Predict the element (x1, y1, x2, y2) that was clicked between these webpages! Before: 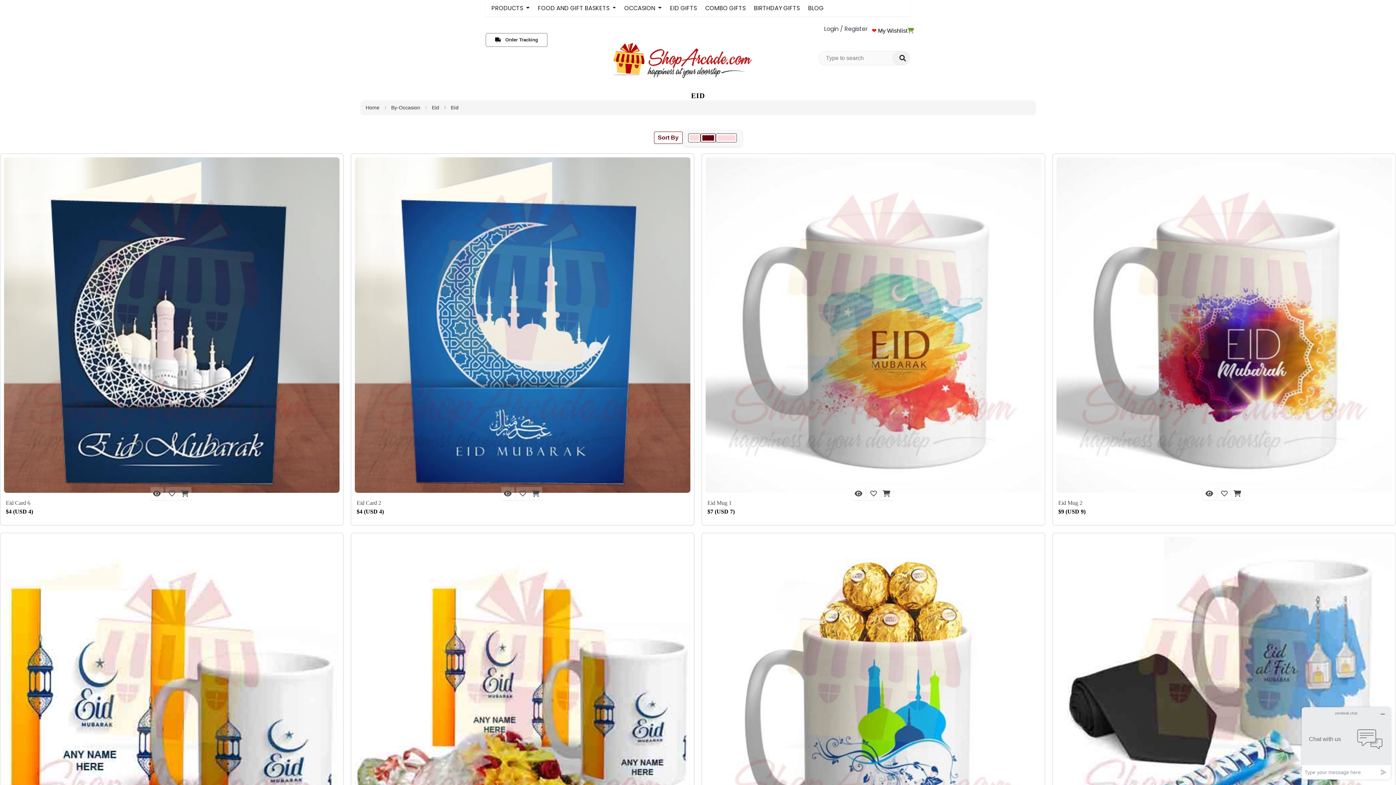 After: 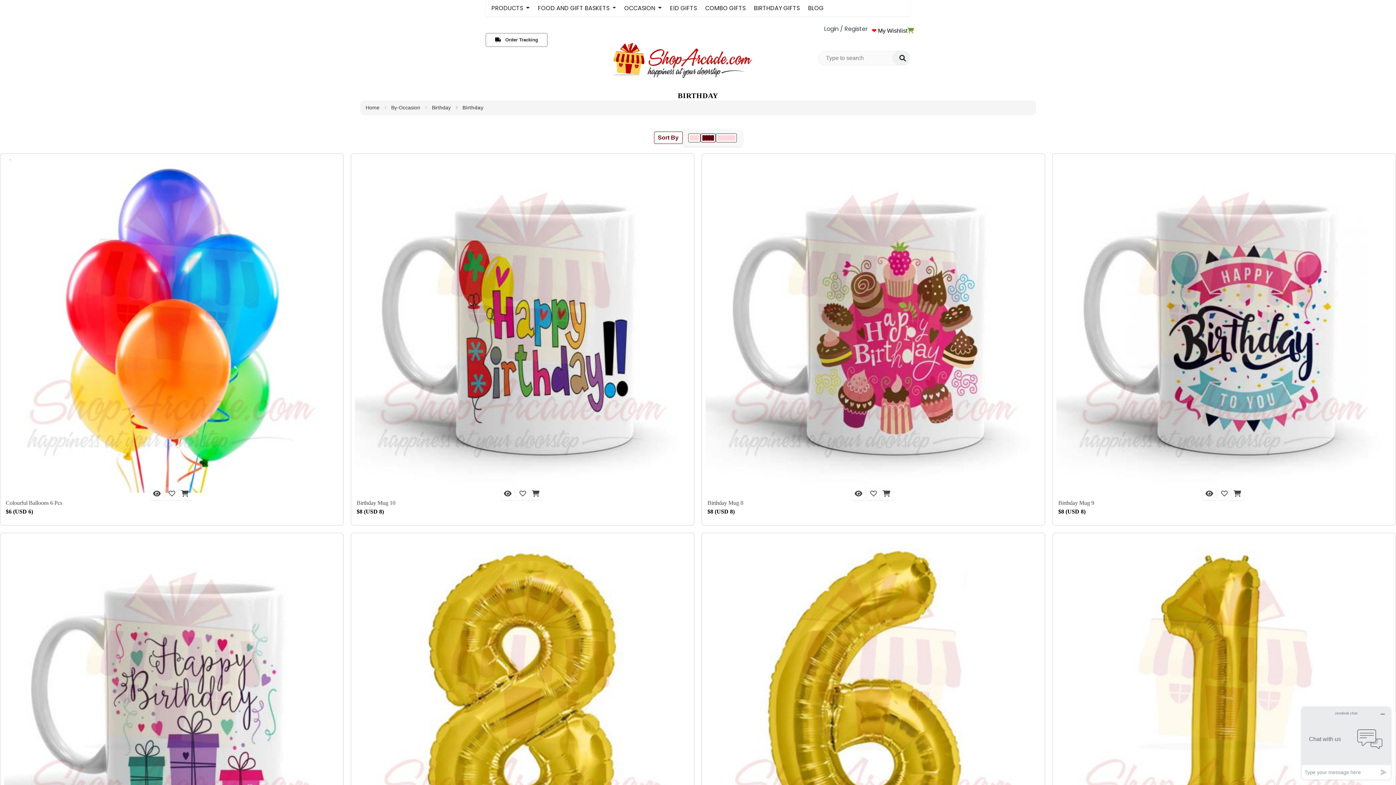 Action: bbox: (752, 1, 801, 14) label: BIRTHDAY GIFTS